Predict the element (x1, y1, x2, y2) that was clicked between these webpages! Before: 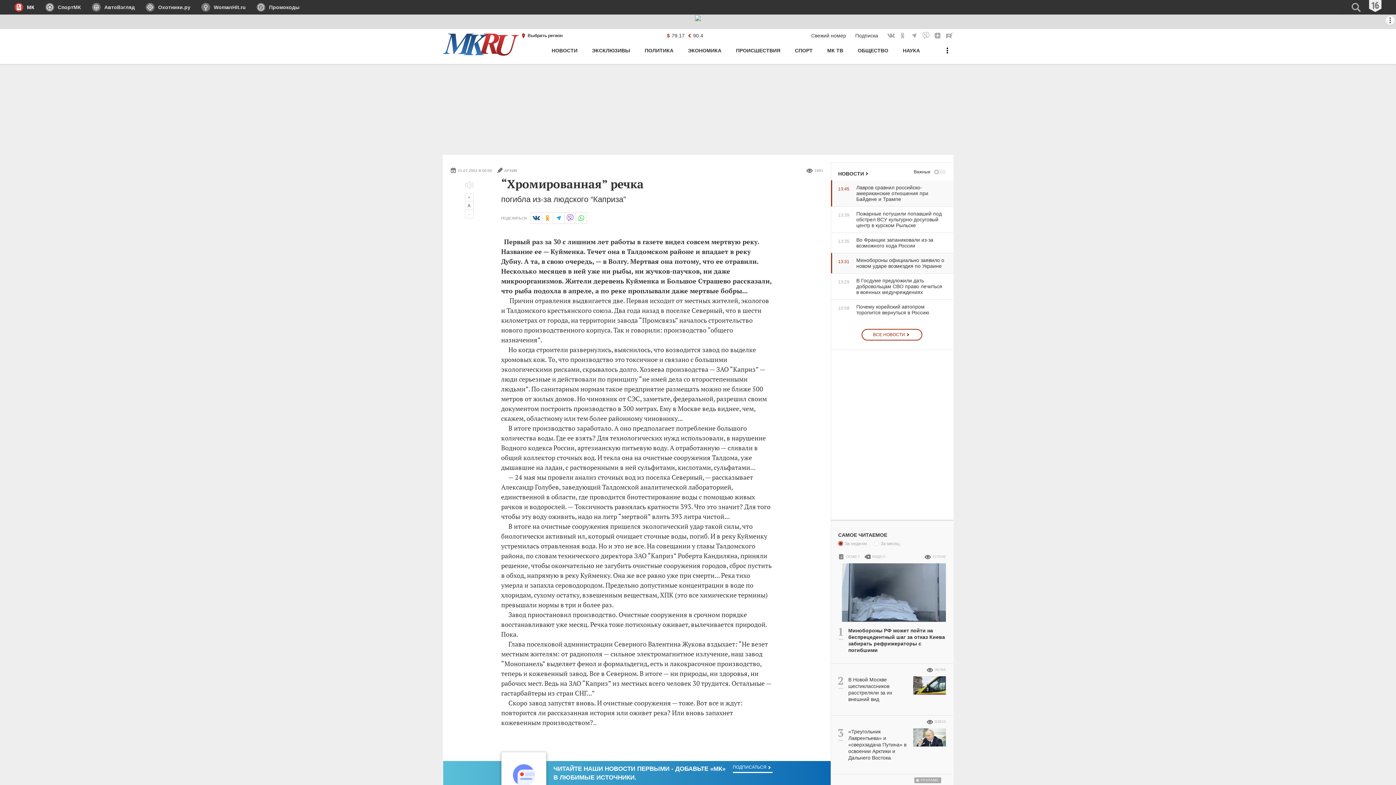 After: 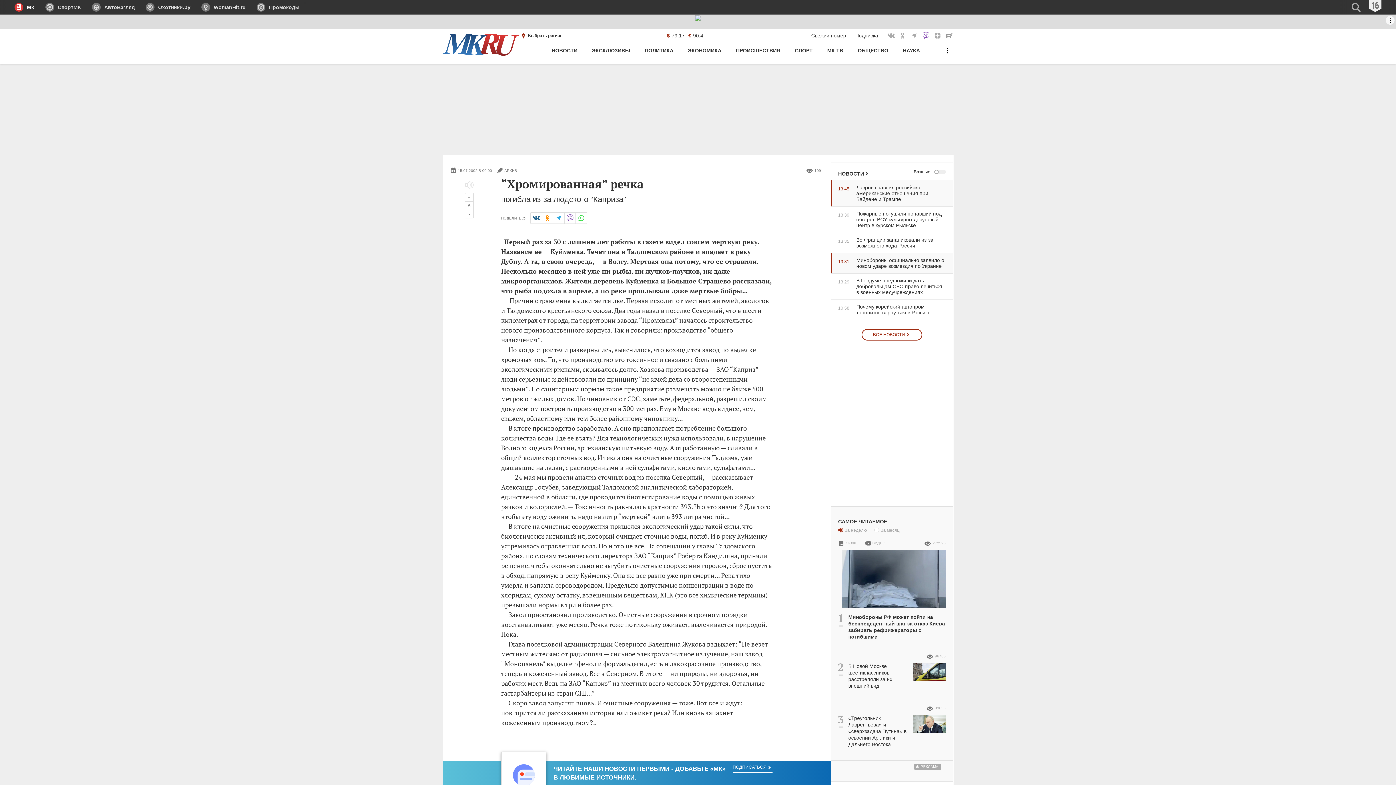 Action: bbox: (922, 31, 930, 39) label: МК в Viber